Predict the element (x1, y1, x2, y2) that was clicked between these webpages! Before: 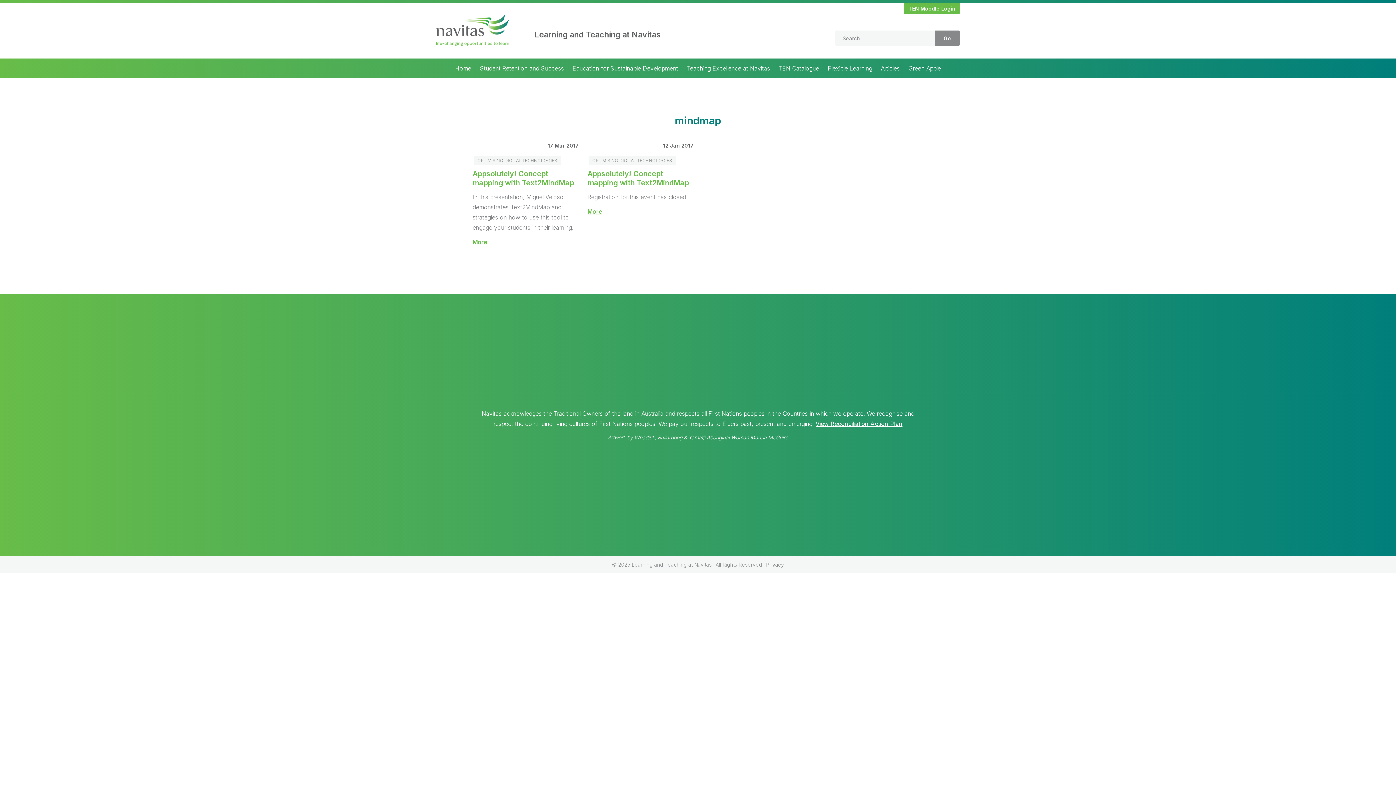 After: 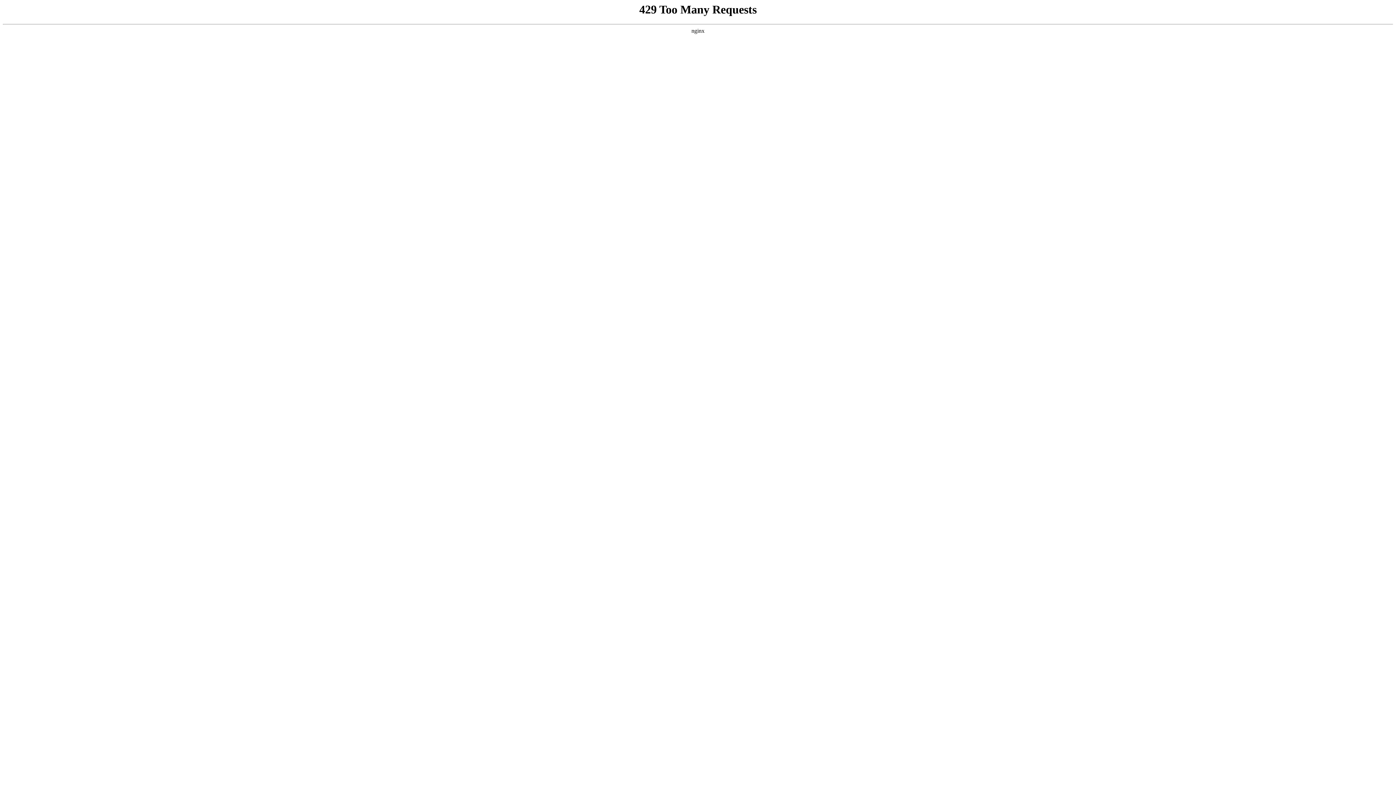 Action: label: Appsolutely! Concept mapping with Text2MindMap bbox: (587, 169, 689, 187)